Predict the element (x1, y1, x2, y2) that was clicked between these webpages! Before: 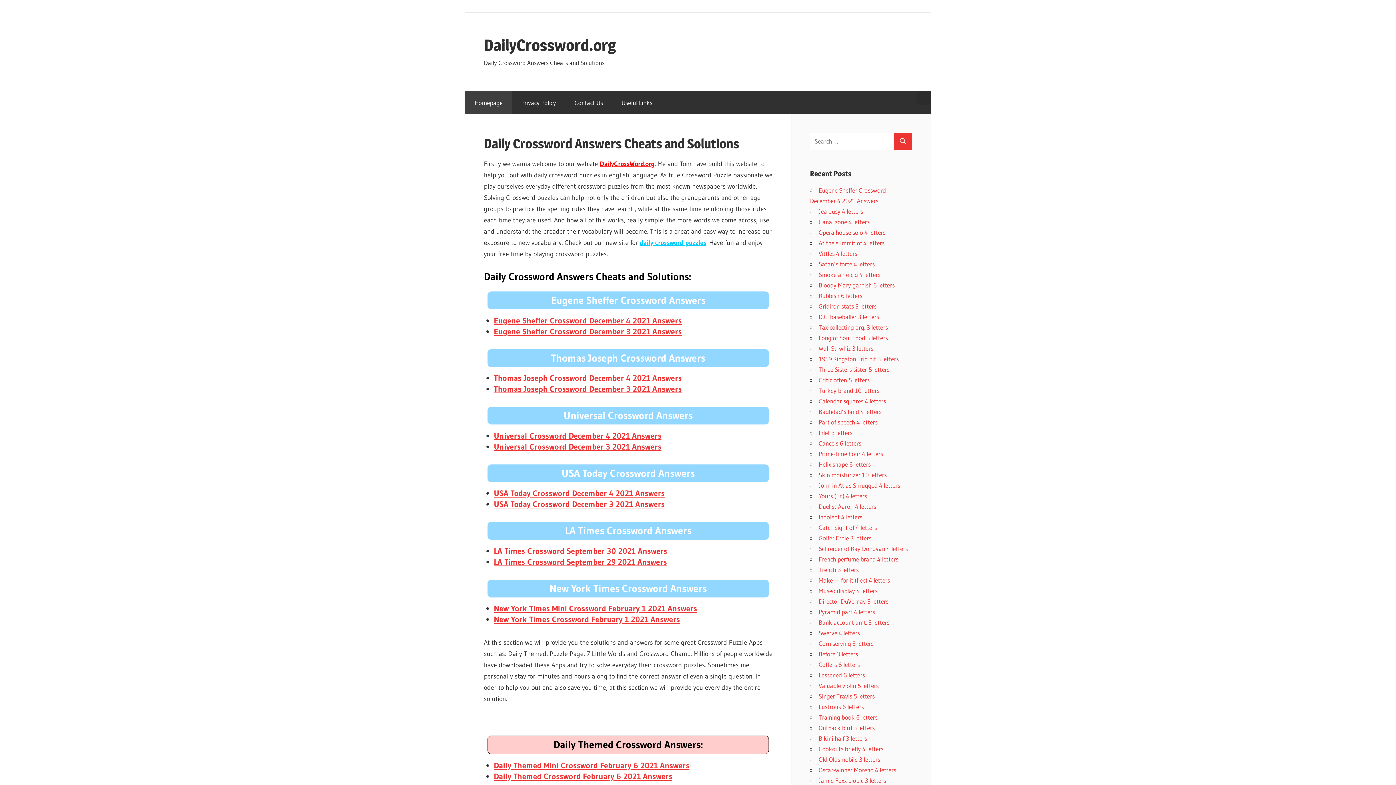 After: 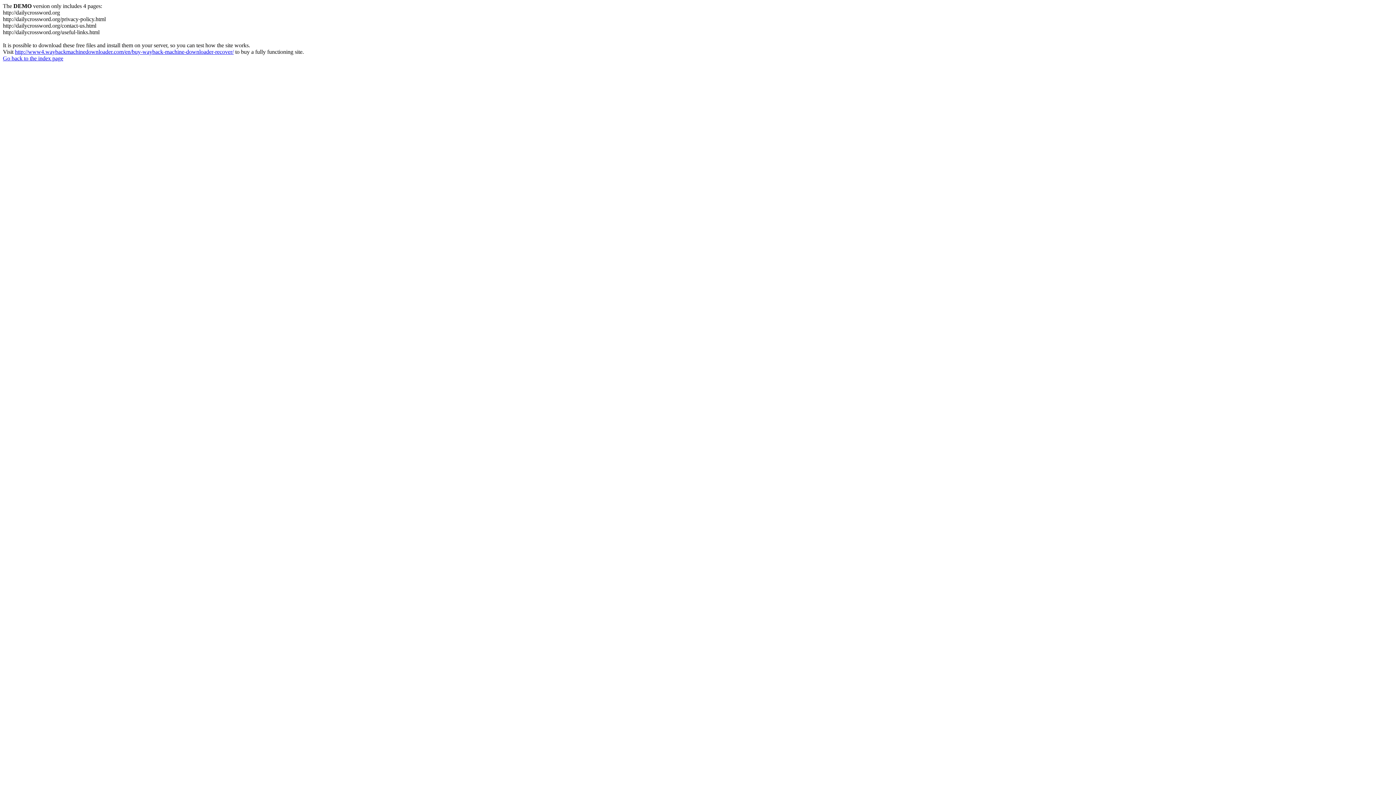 Action: bbox: (818, 365, 889, 373) label: Three Sisters sister 5 letters